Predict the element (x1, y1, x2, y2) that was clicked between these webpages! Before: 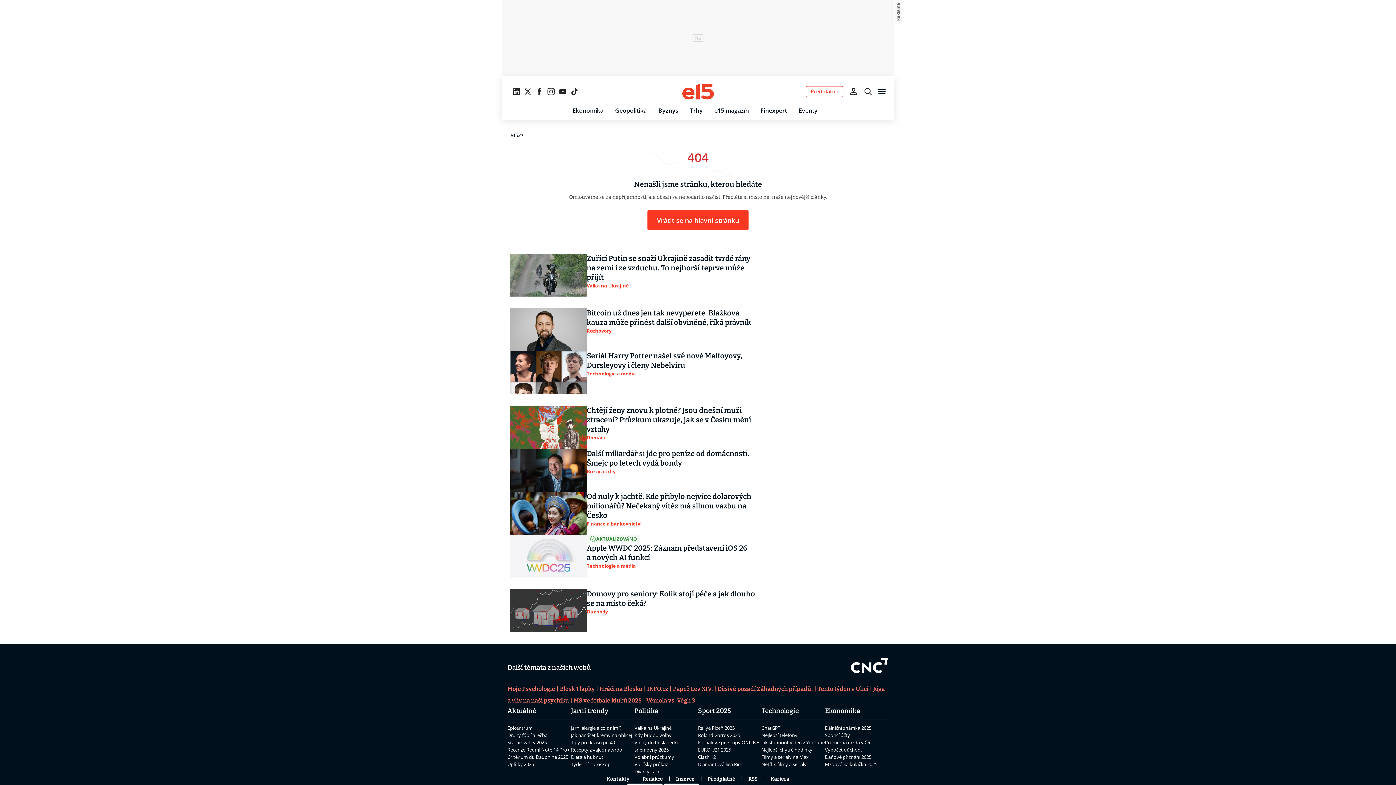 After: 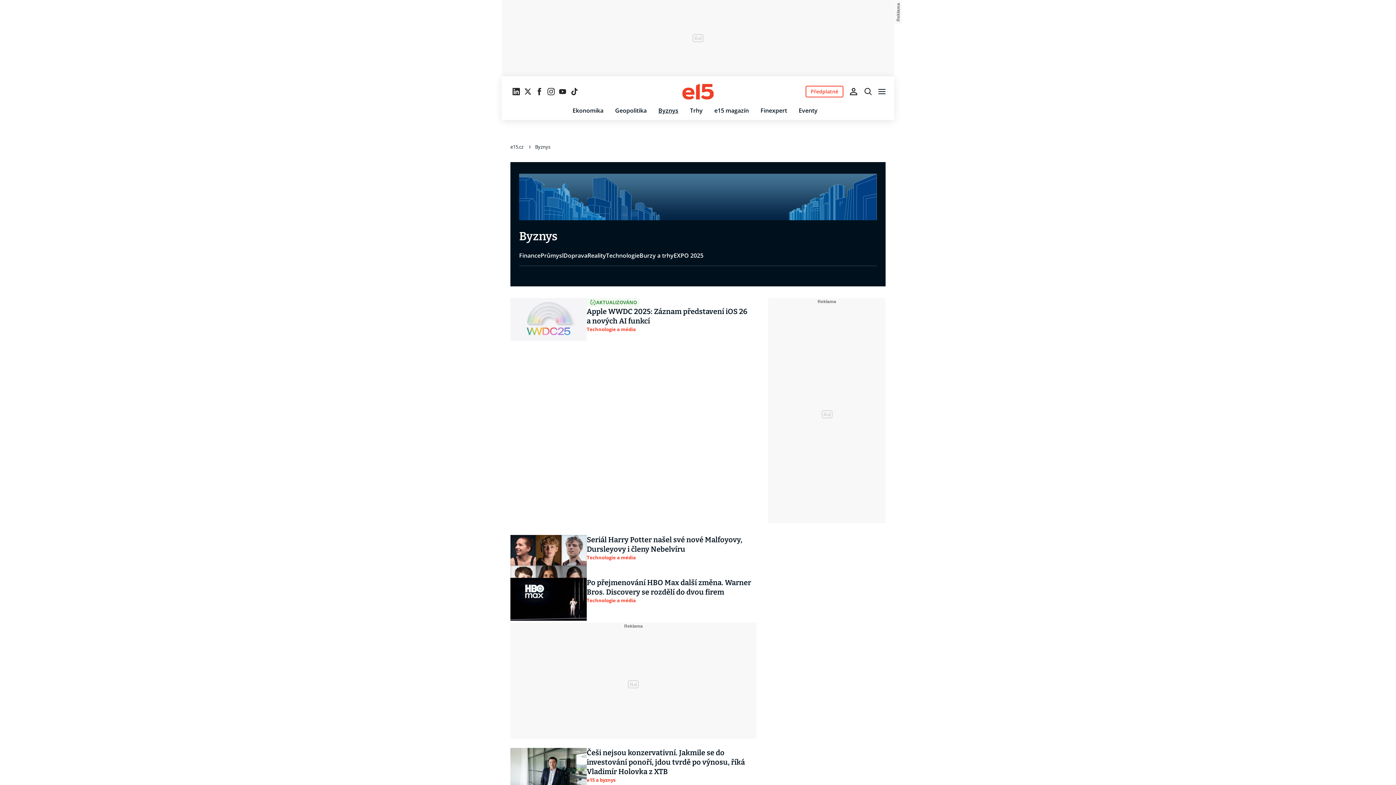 Action: label: Byznys bbox: (658, 106, 678, 114)